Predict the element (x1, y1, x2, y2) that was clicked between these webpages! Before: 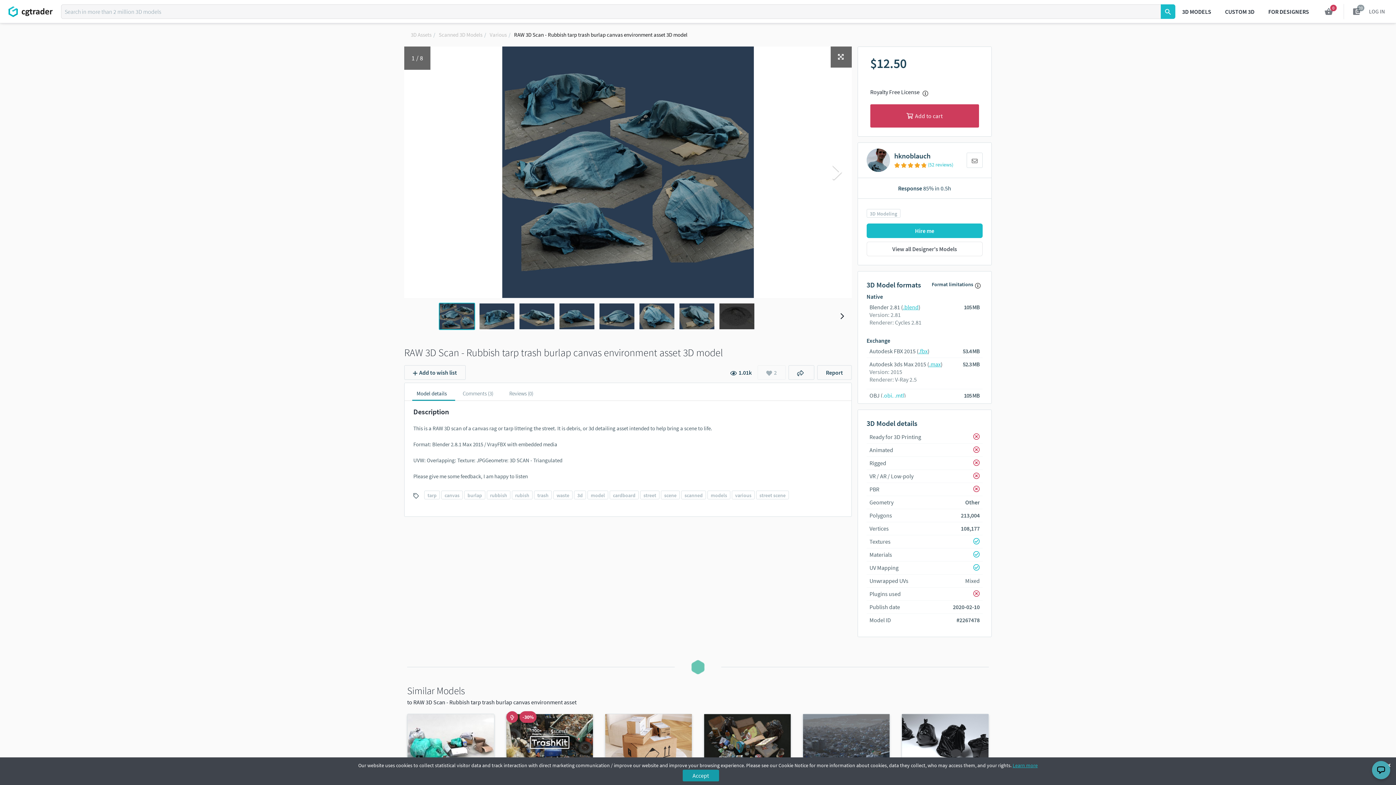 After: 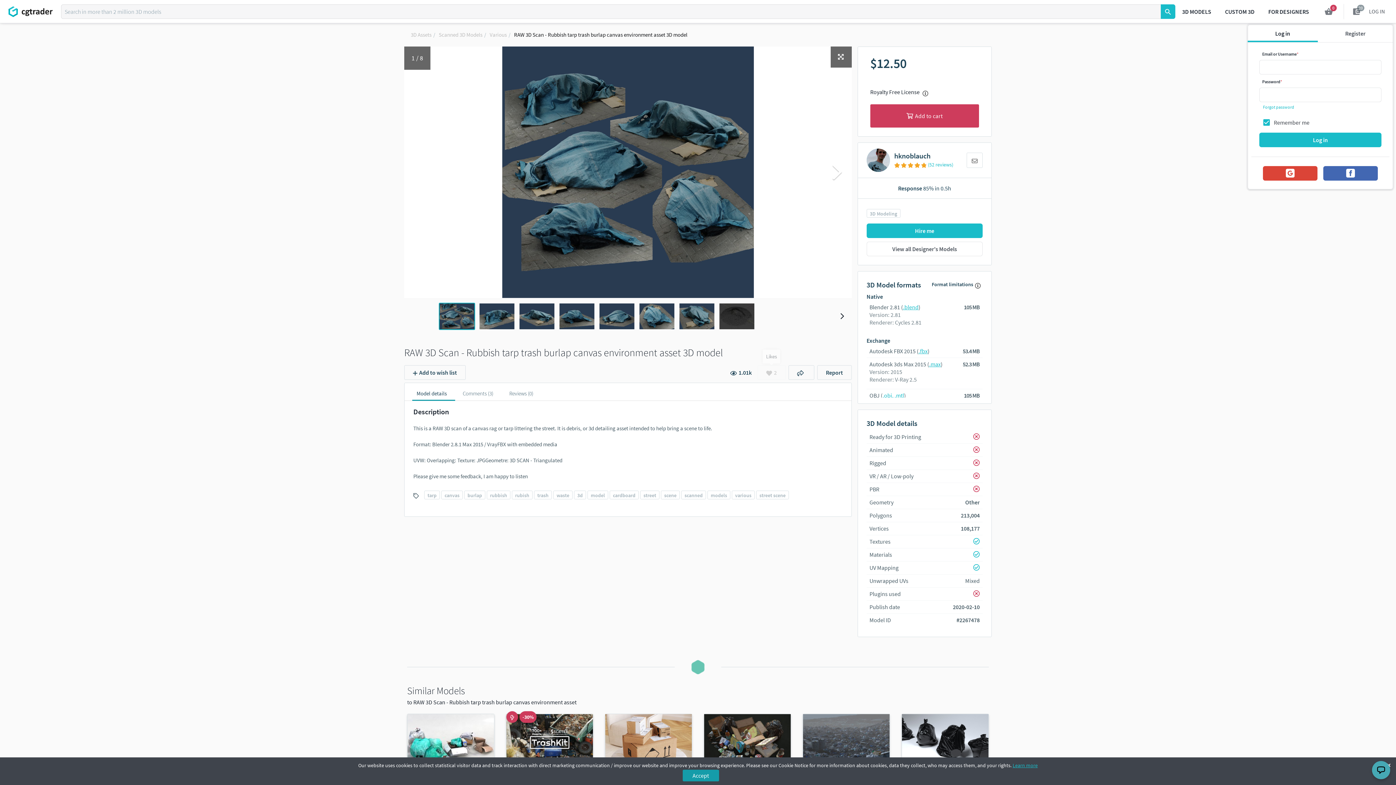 Action: label: 2 bbox: (757, 365, 785, 380)